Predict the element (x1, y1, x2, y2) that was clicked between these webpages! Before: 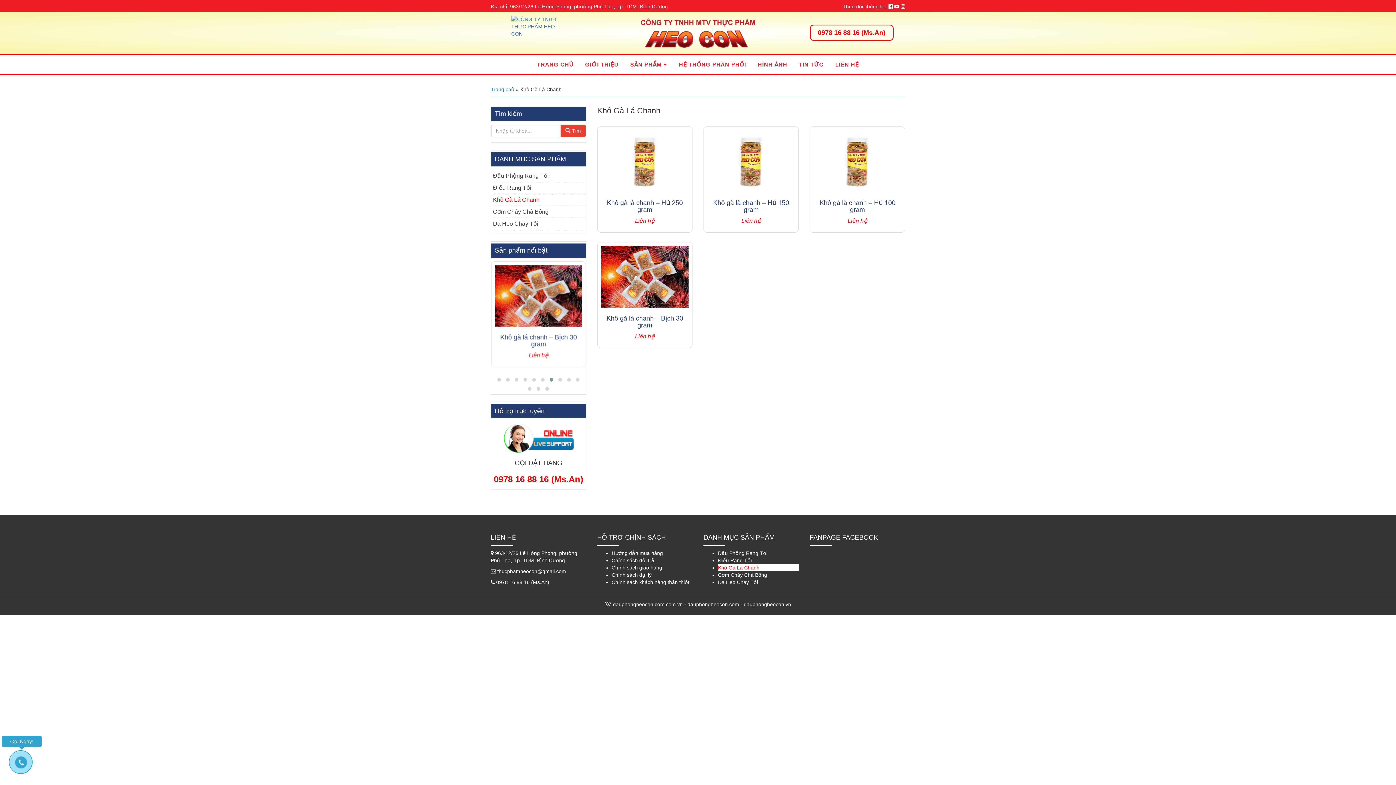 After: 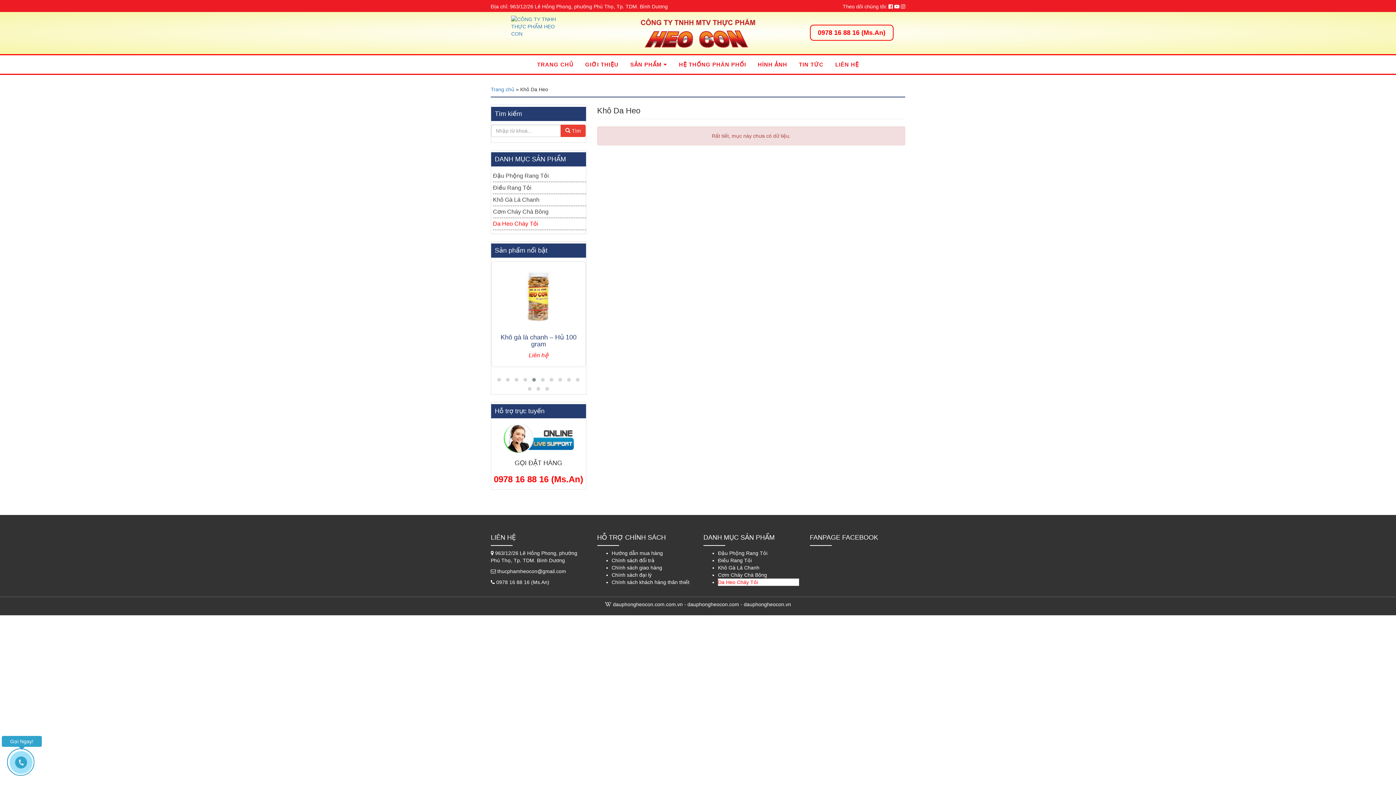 Action: label: Da Heo Cháy Tỏi bbox: (493, 220, 538, 226)